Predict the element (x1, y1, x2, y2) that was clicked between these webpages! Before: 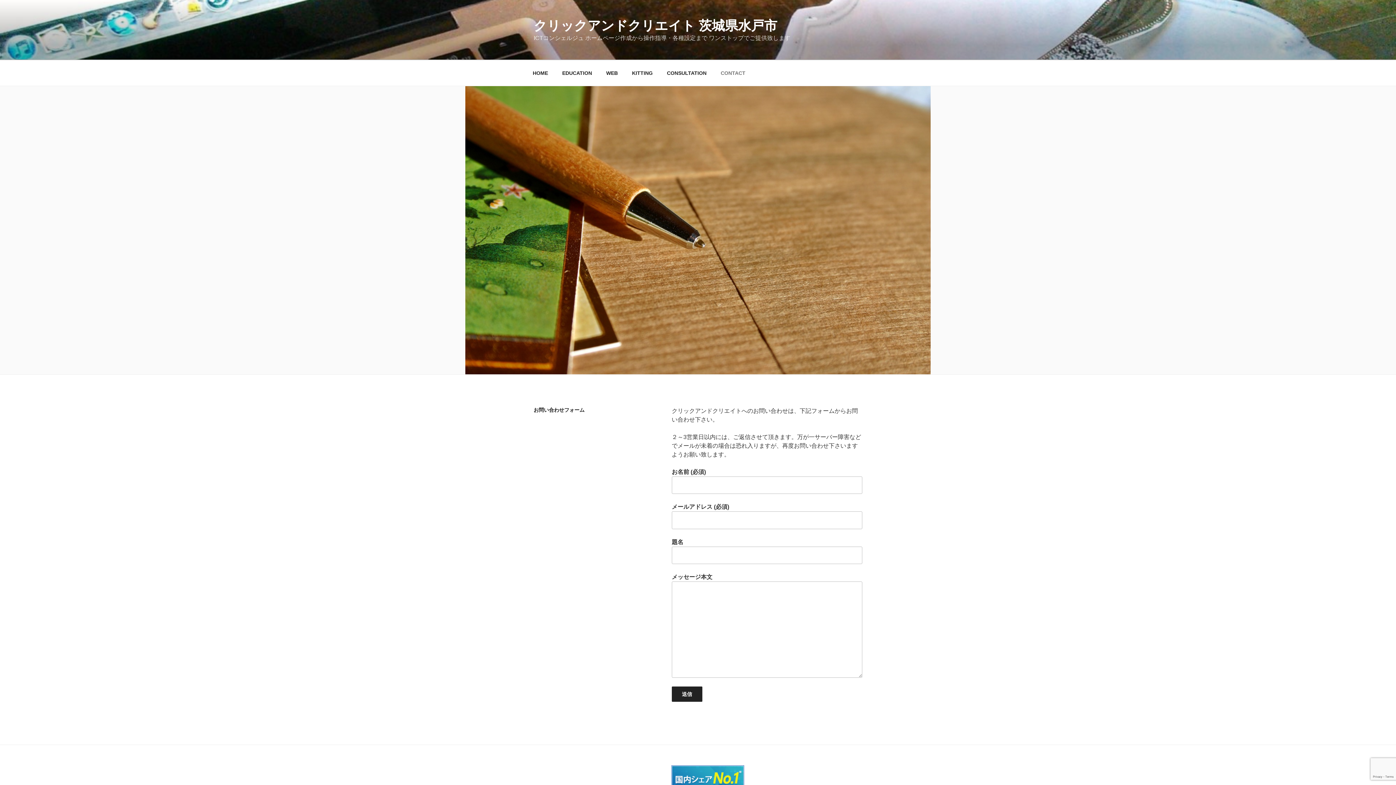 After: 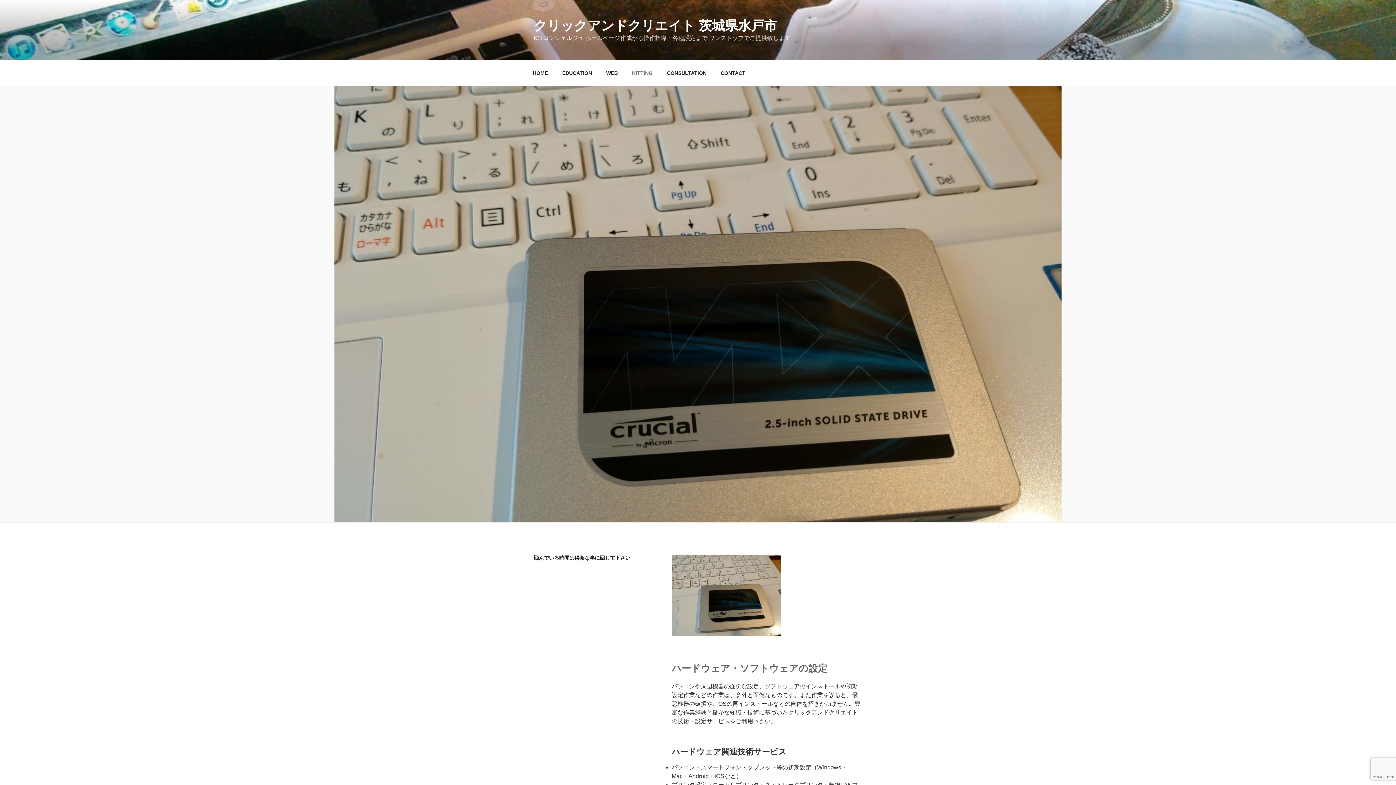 Action: label: KITTING bbox: (625, 64, 659, 82)